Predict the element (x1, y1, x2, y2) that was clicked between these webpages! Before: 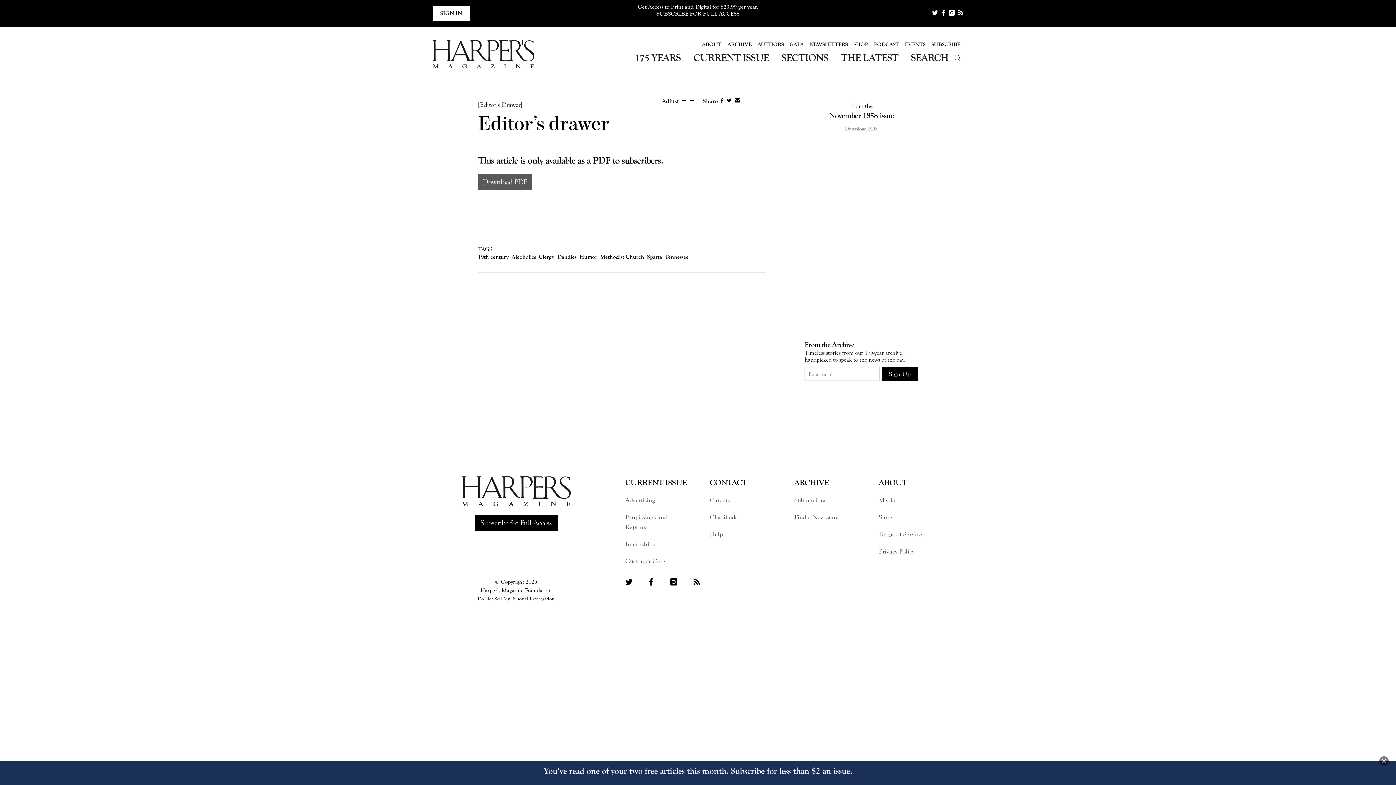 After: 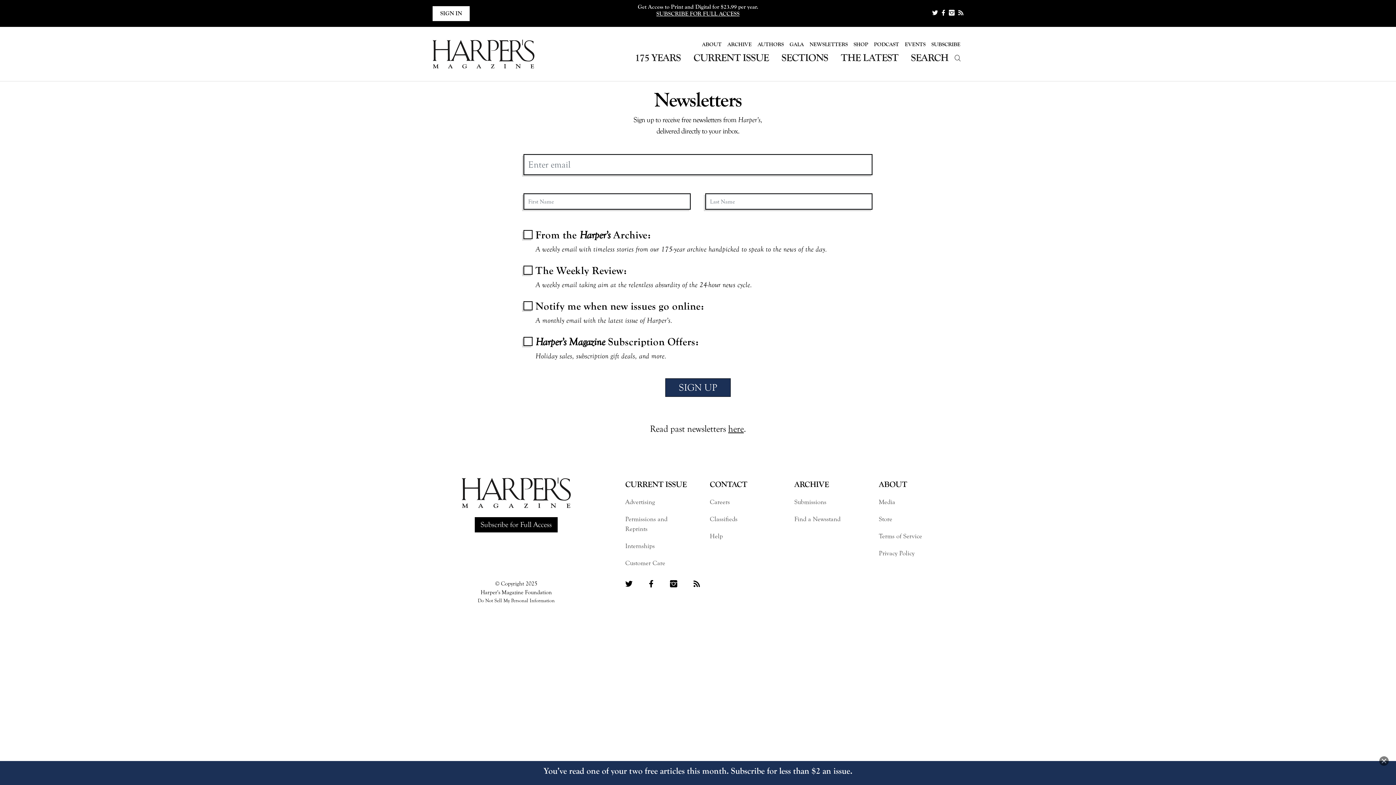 Action: bbox: (806, 37, 850, 51) label: NEWSLETTERS